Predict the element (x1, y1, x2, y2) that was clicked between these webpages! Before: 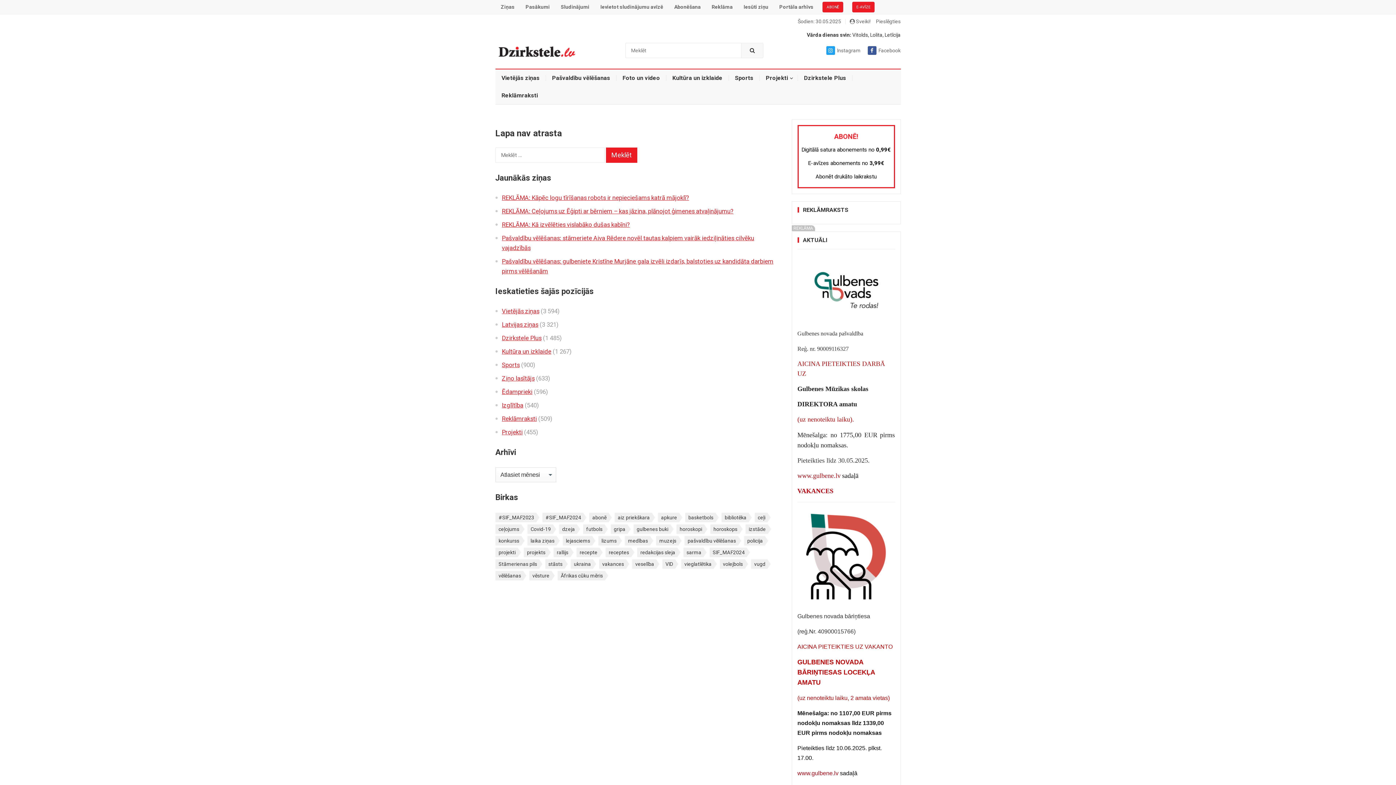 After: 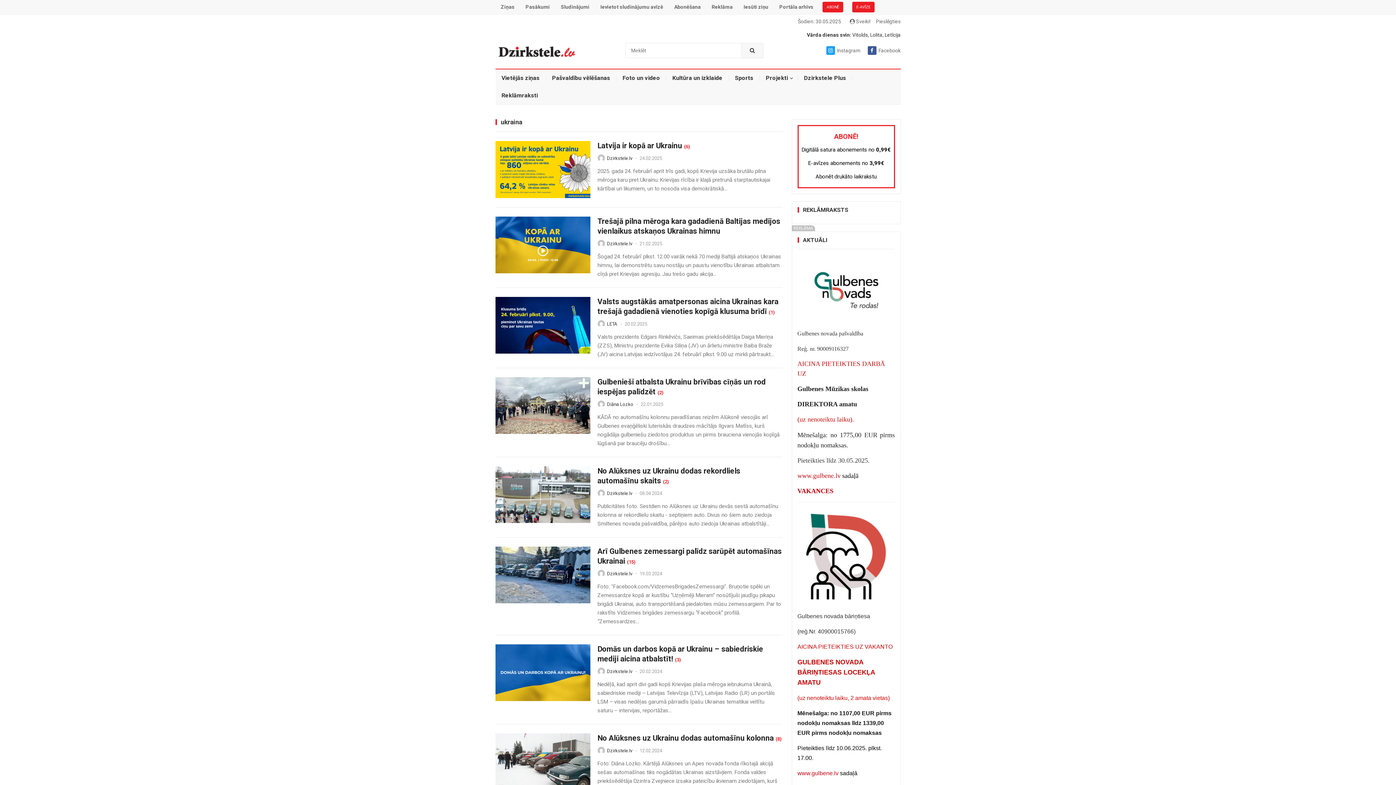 Action: bbox: (570, 559, 592, 569) label: ukraina (100 vienumu)